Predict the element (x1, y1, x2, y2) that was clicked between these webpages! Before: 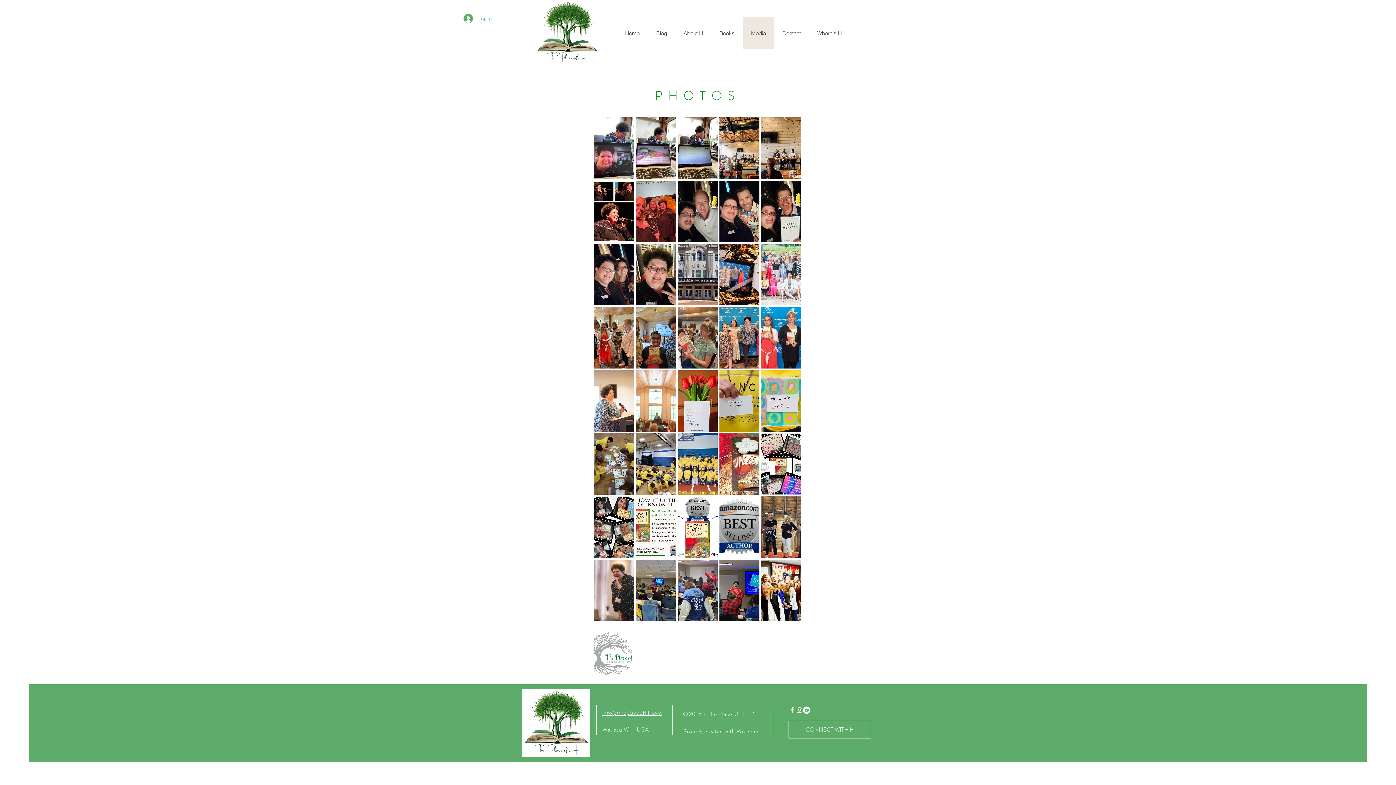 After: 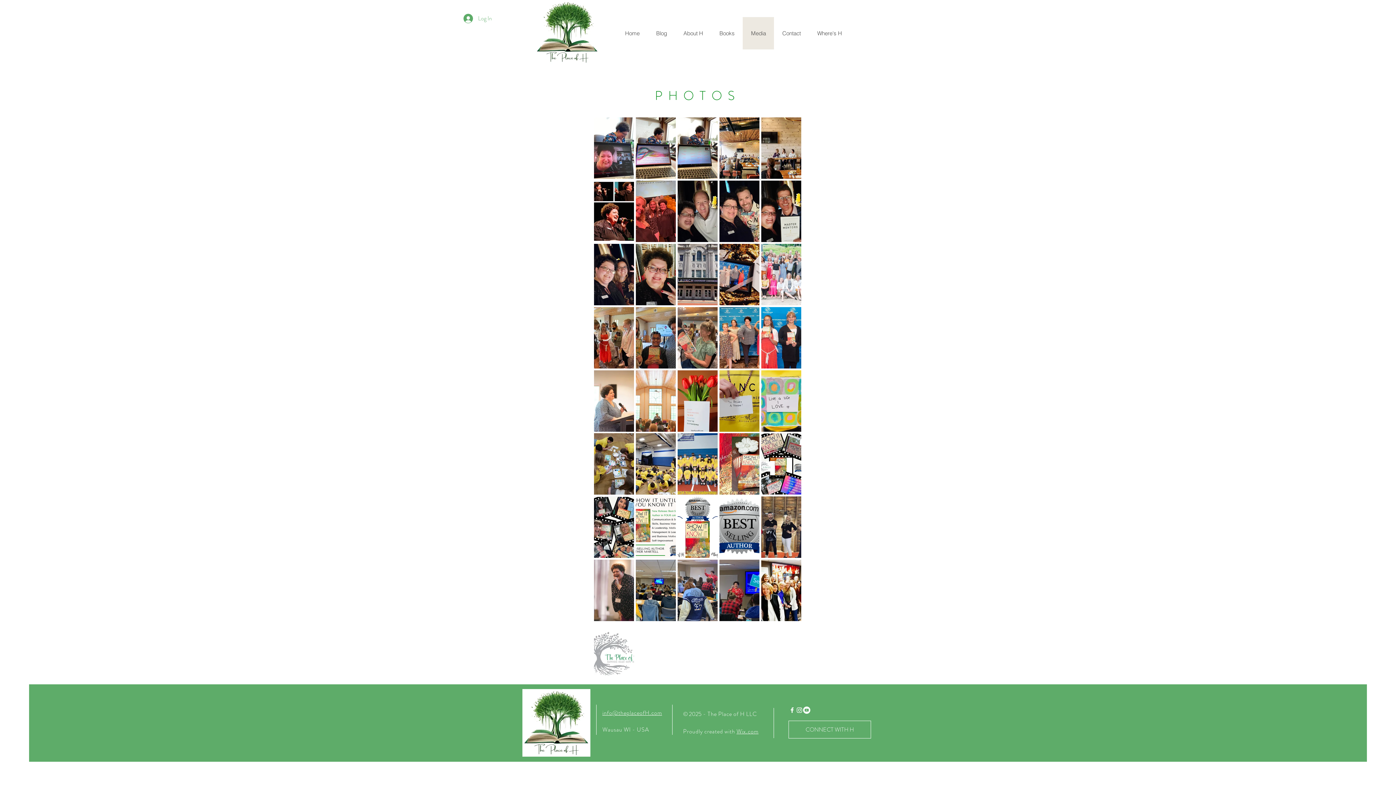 Action: bbox: (788, 706, 796, 714) label: White Facebook Icon